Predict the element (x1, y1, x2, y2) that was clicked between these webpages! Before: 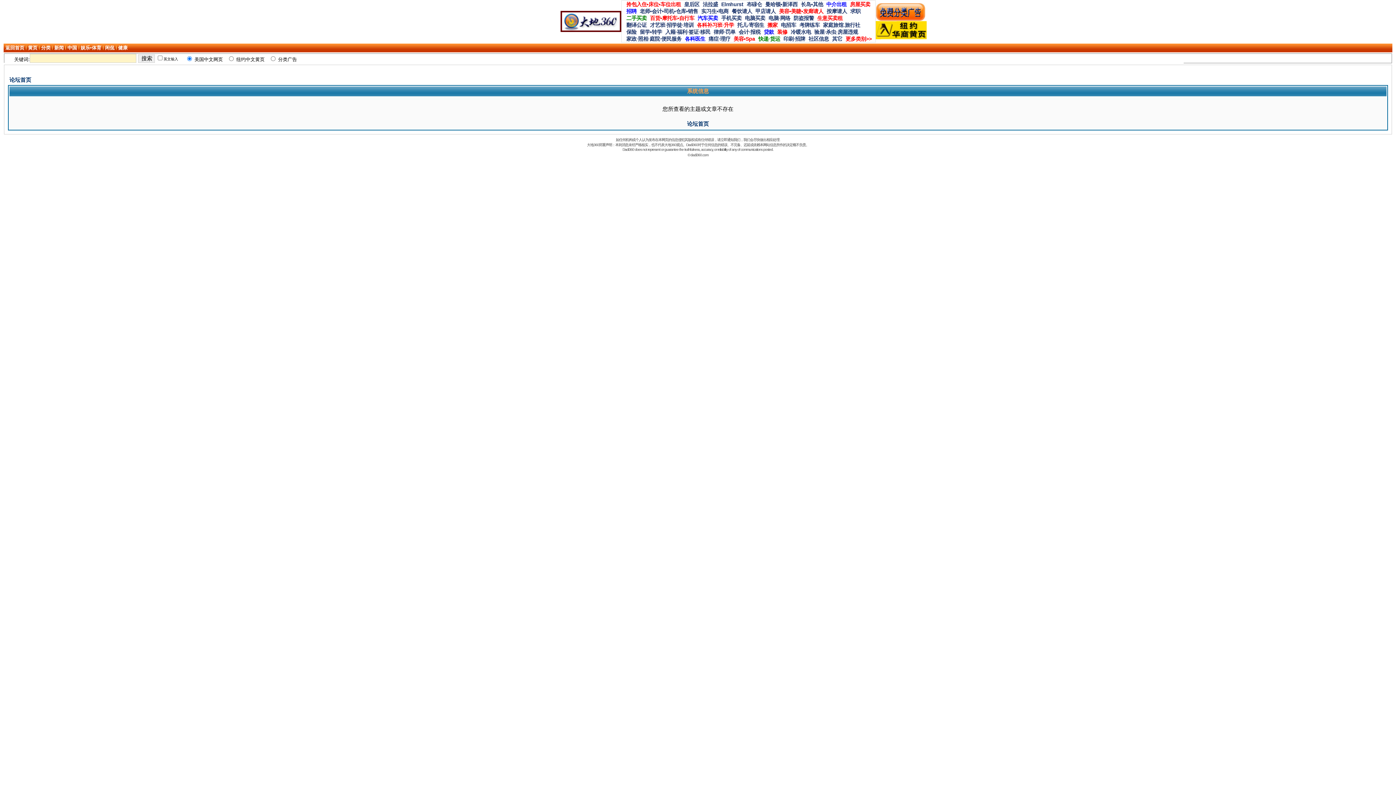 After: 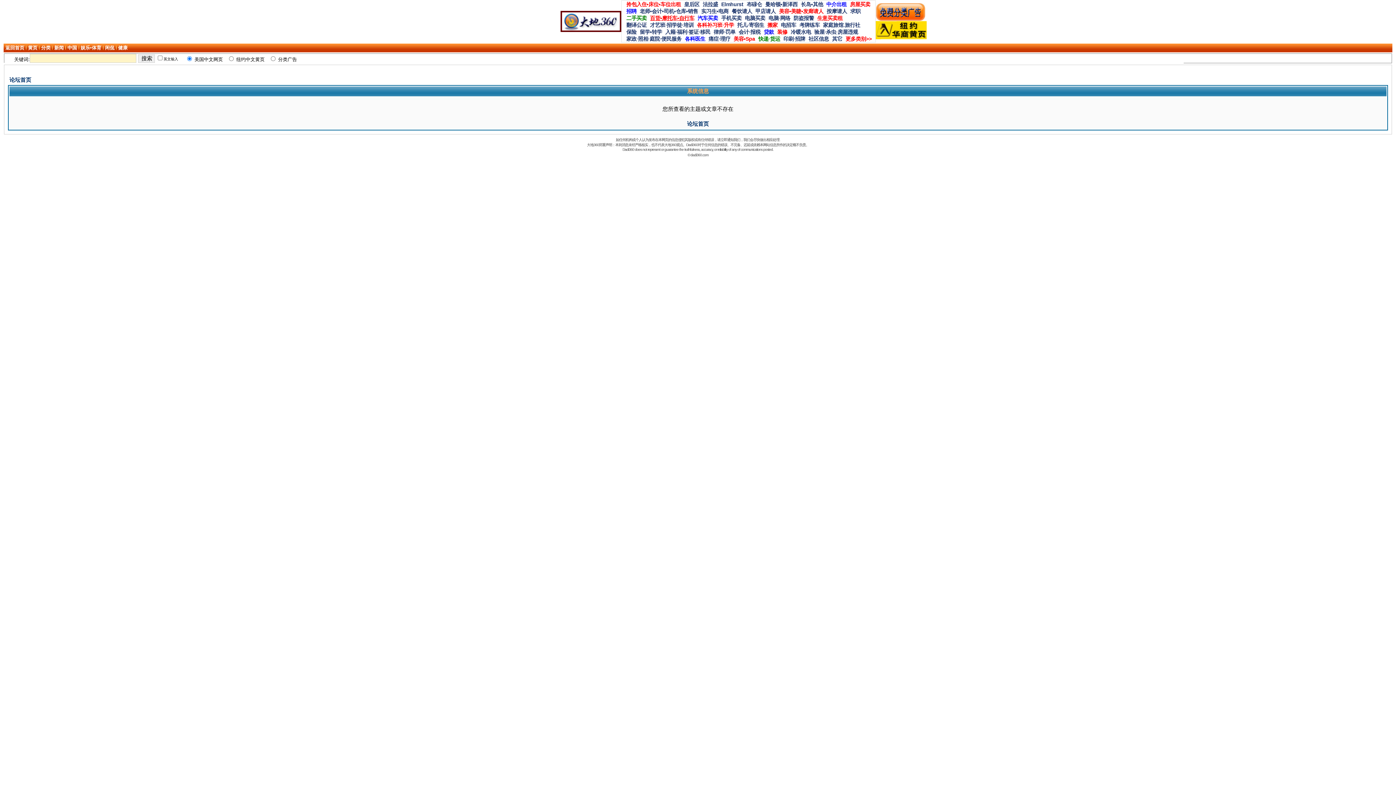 Action: label: 百货•摩托车•自行车 bbox: (648, 14, 696, 21)